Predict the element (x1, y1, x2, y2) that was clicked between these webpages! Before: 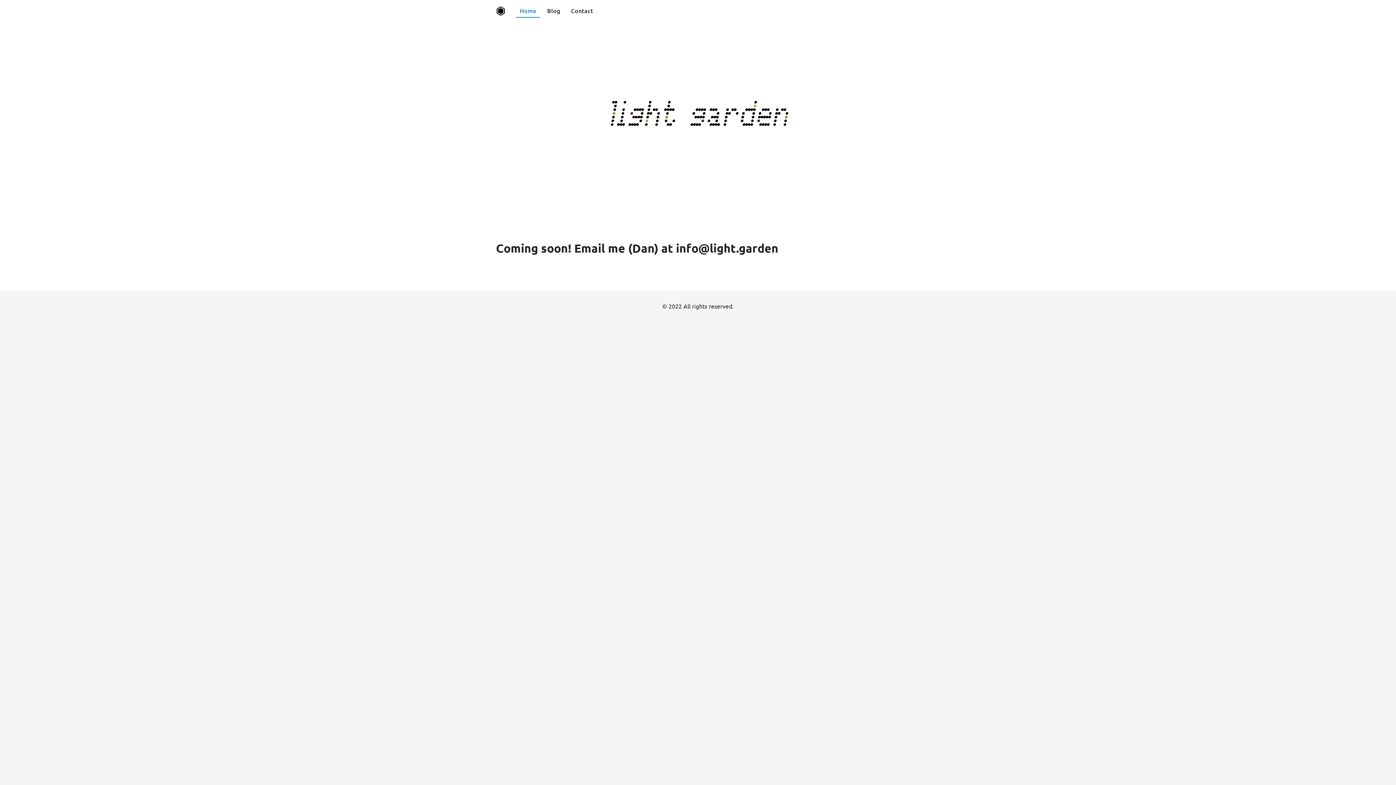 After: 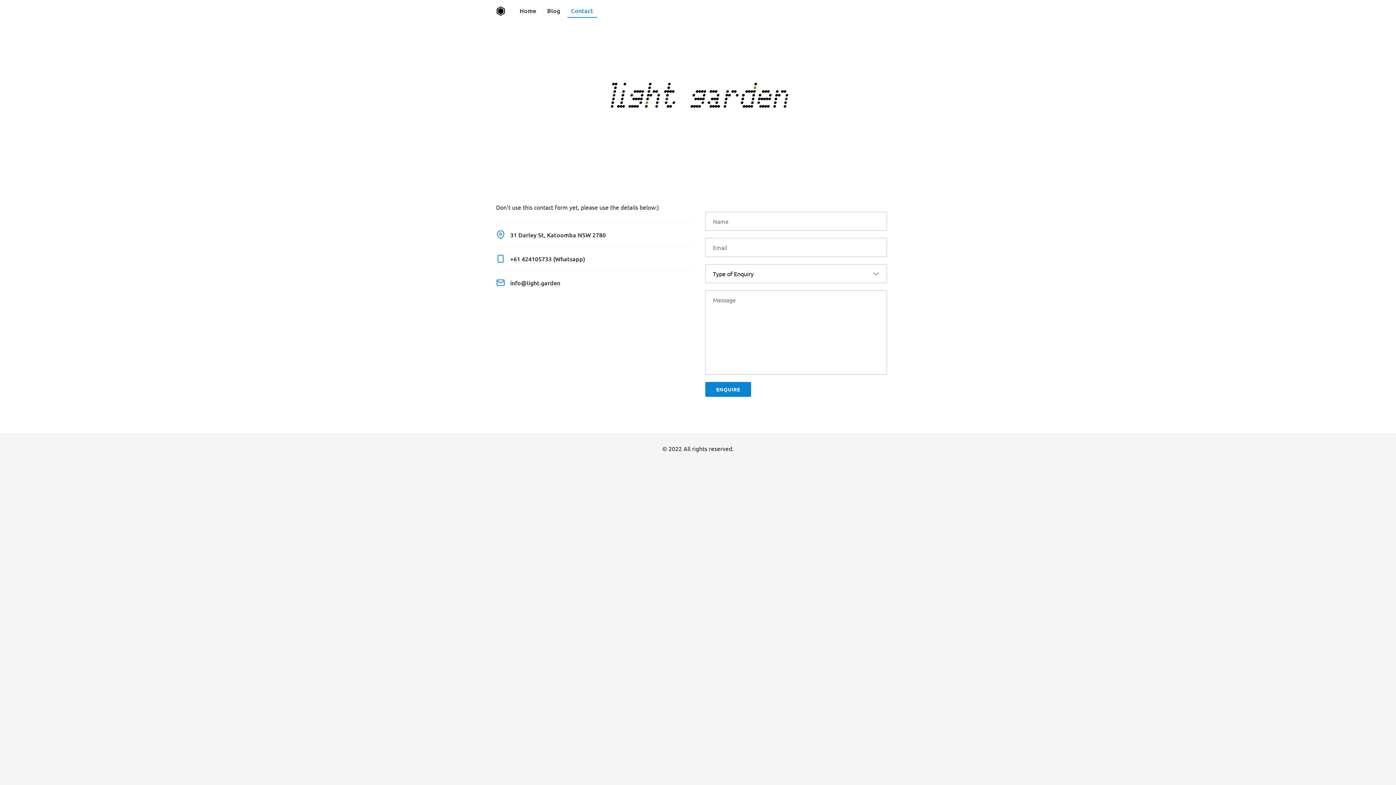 Action: label: Contact bbox: (567, 4, 597, 17)